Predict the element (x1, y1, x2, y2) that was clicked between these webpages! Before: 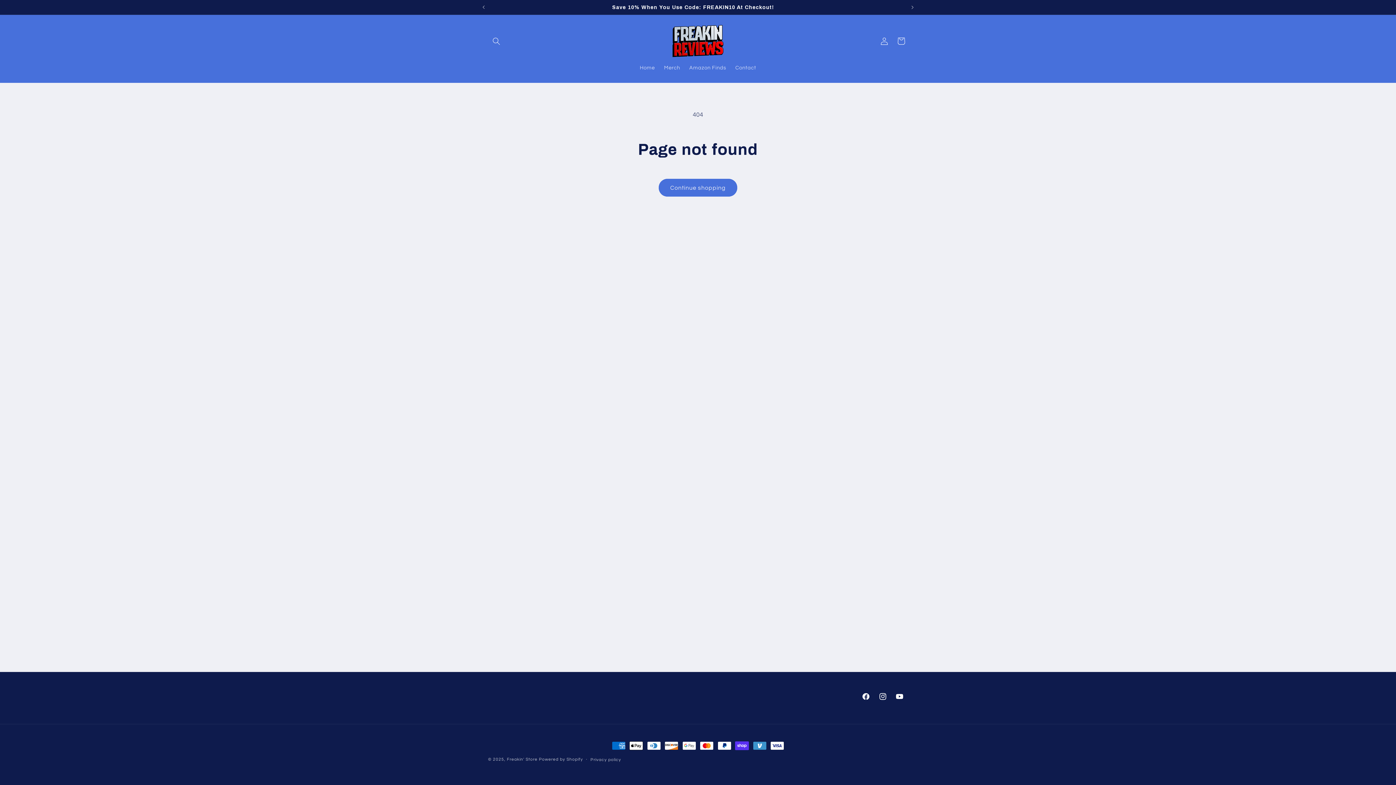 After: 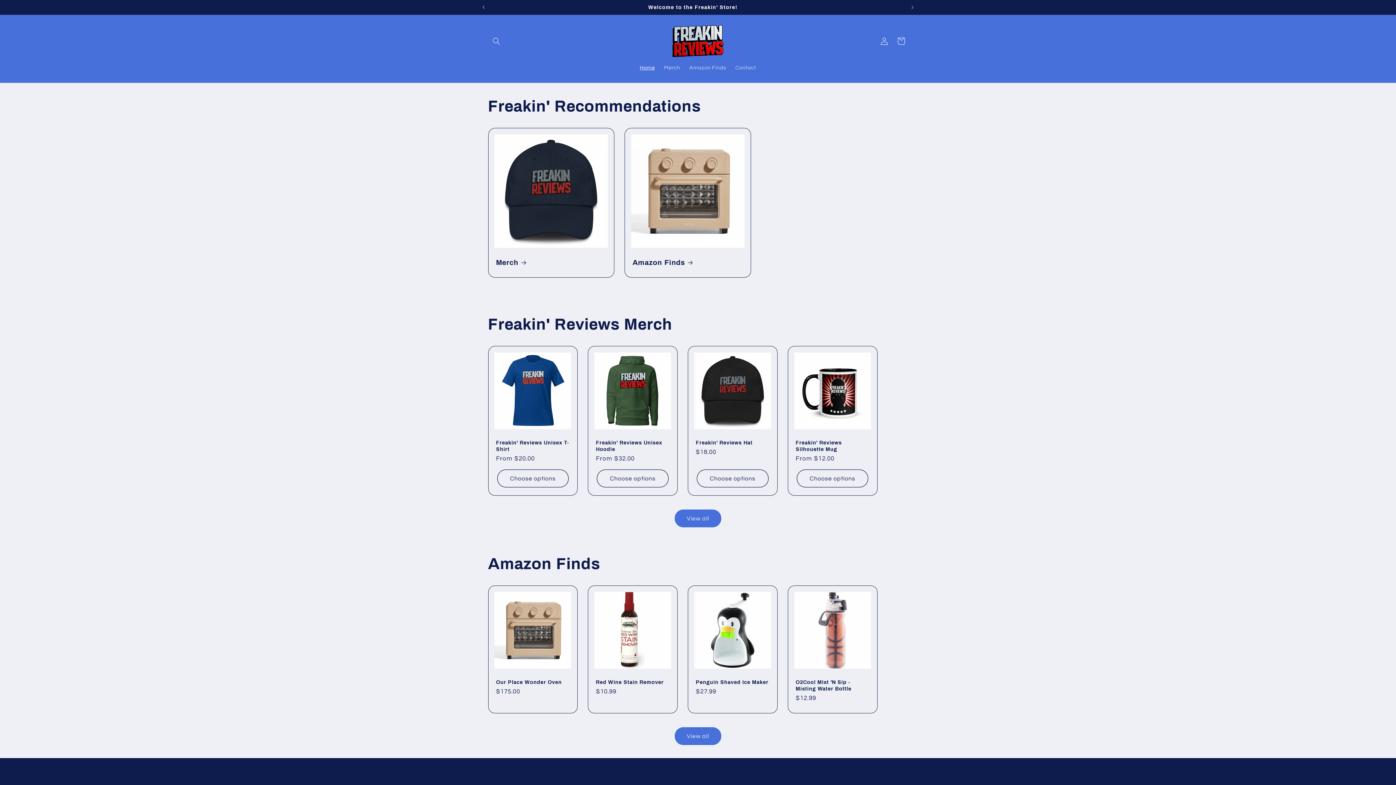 Action: label: Freakin' Store bbox: (507, 757, 537, 761)